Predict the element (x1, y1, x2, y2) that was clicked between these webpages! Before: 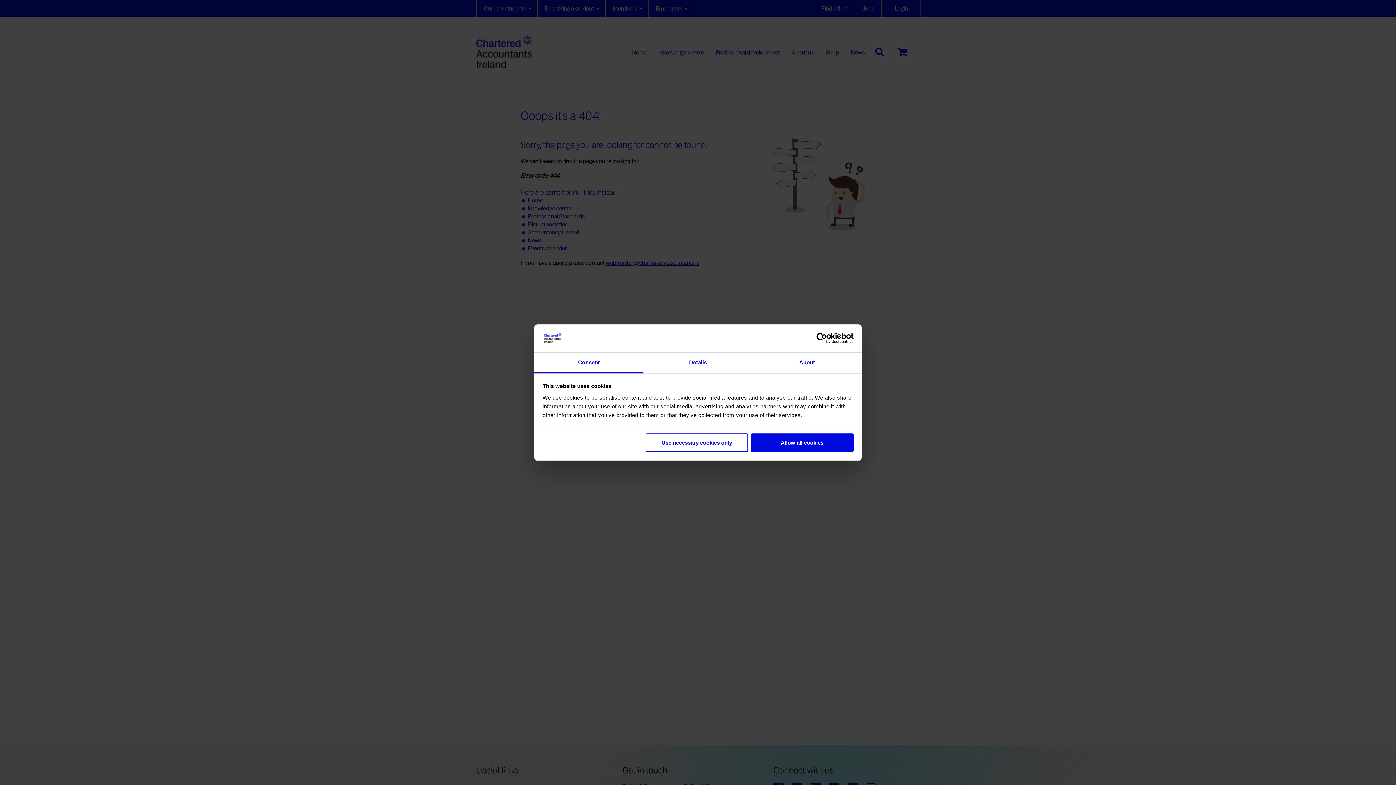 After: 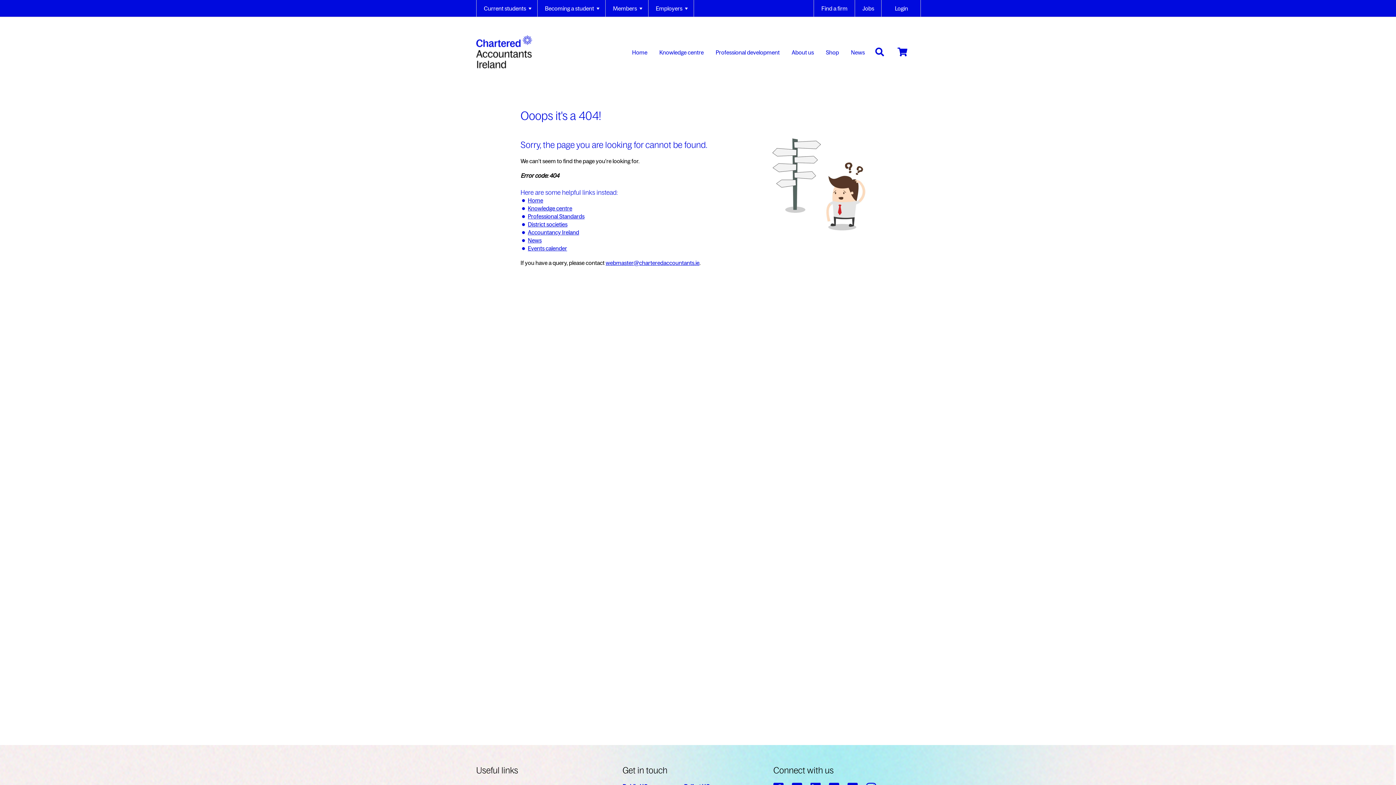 Action: bbox: (645, 433, 748, 452) label: Use necessary cookies only